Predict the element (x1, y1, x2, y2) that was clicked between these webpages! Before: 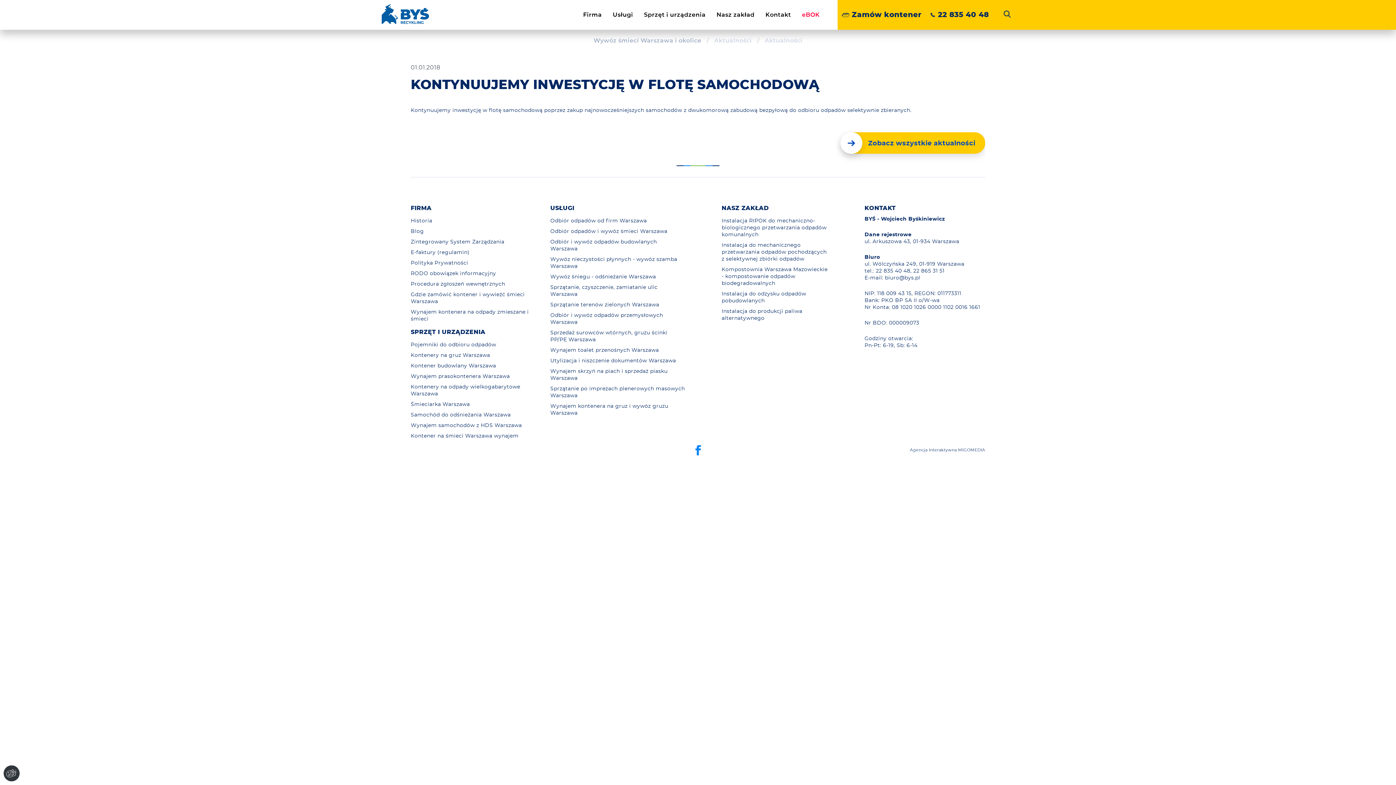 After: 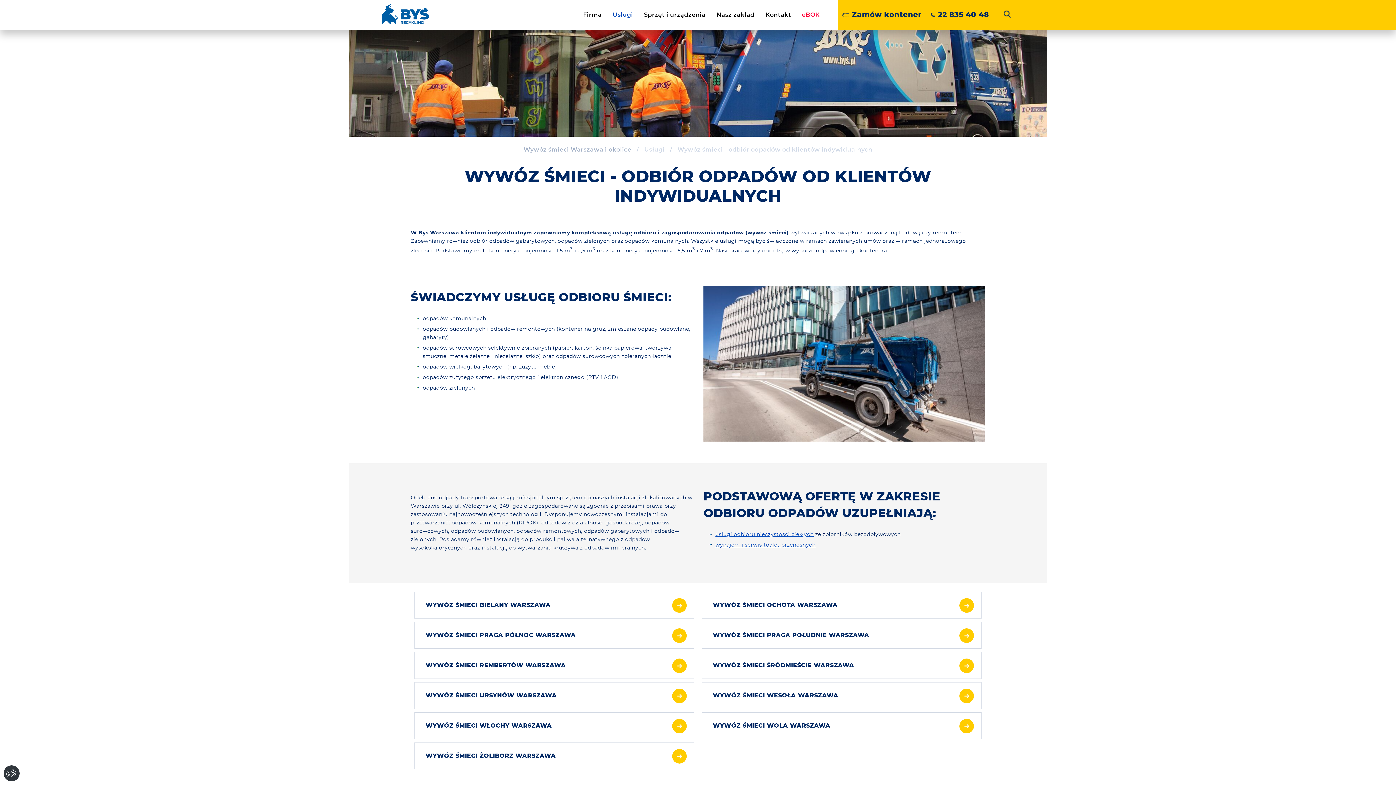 Action: label: Odbiór odpadów i wywóz śmieci Warszawa bbox: (550, 226, 667, 237)